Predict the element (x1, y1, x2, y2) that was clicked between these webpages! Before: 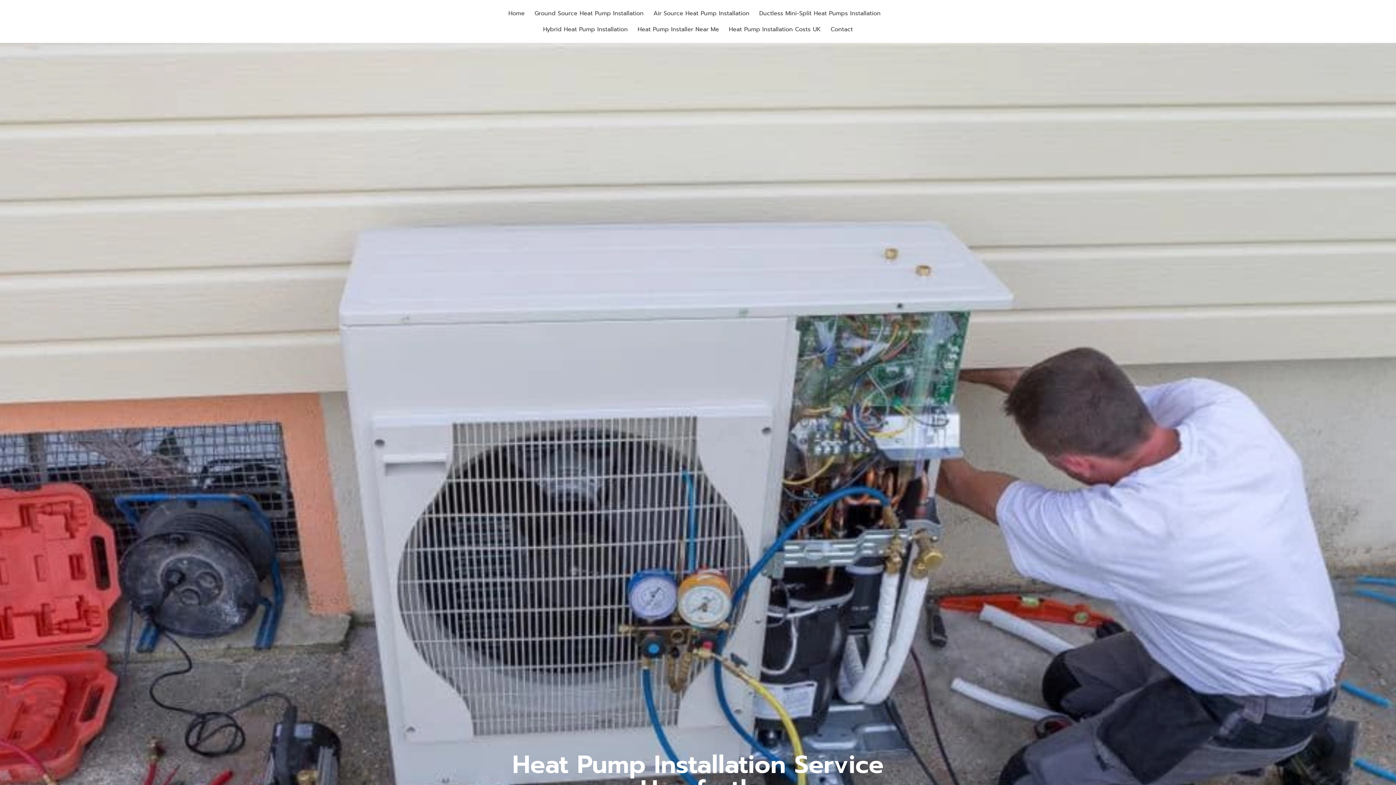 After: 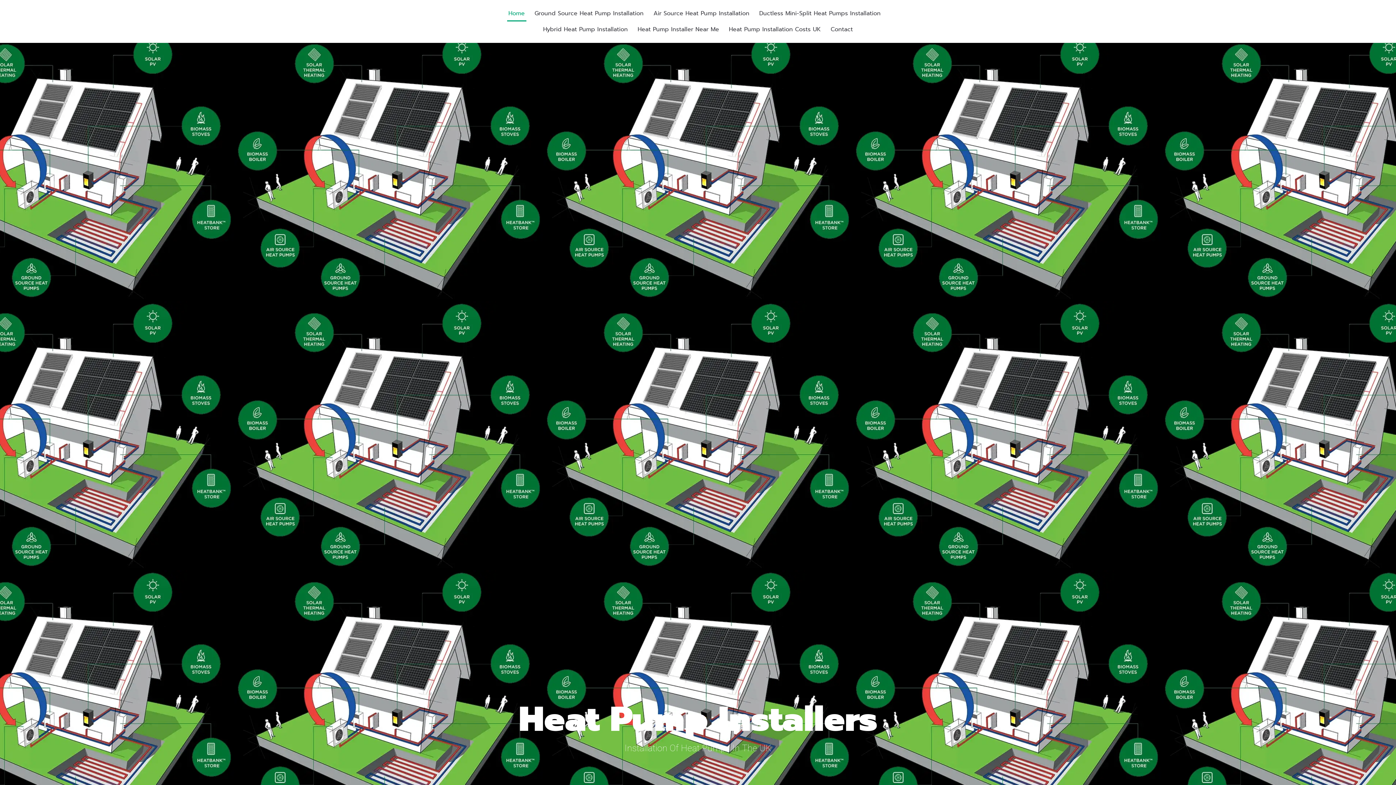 Action: bbox: (507, 5, 526, 21) label: Home